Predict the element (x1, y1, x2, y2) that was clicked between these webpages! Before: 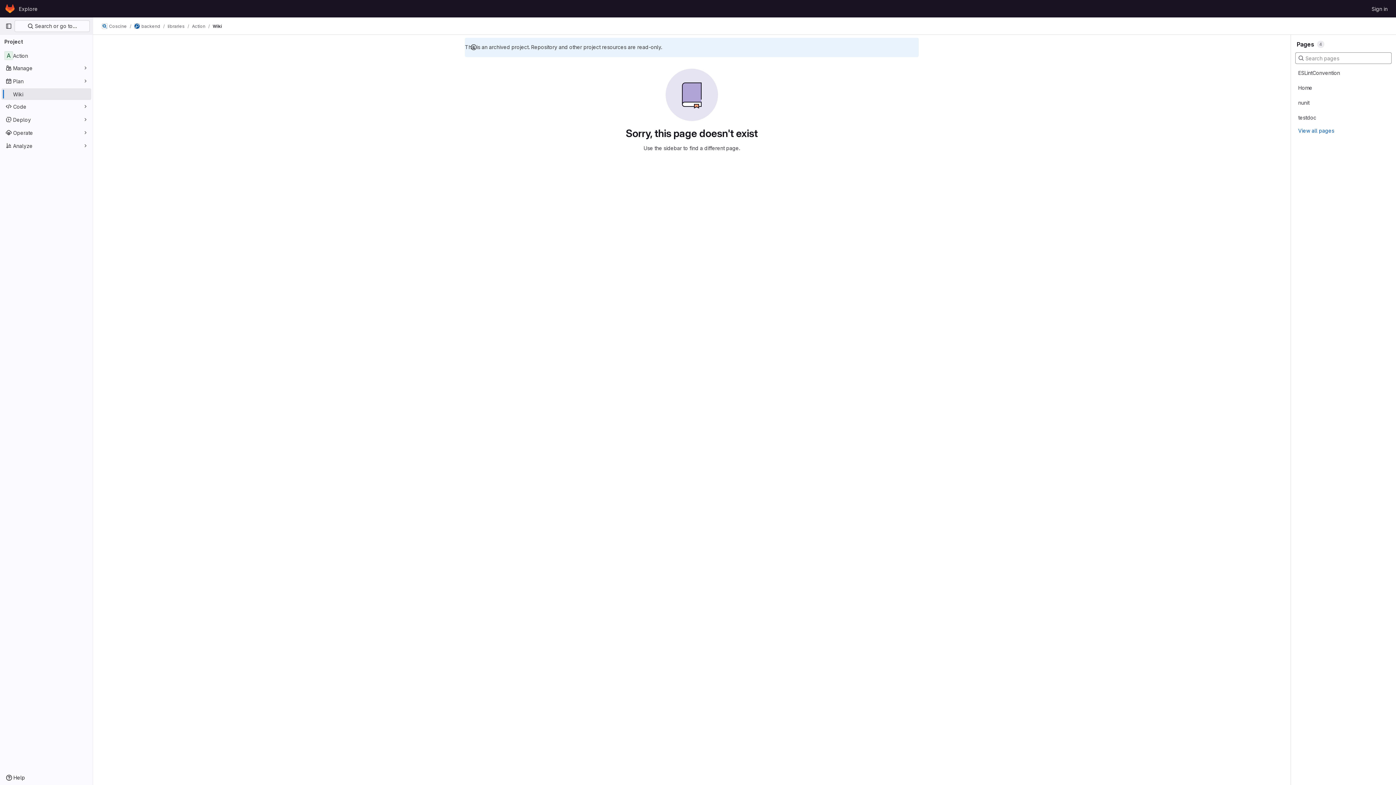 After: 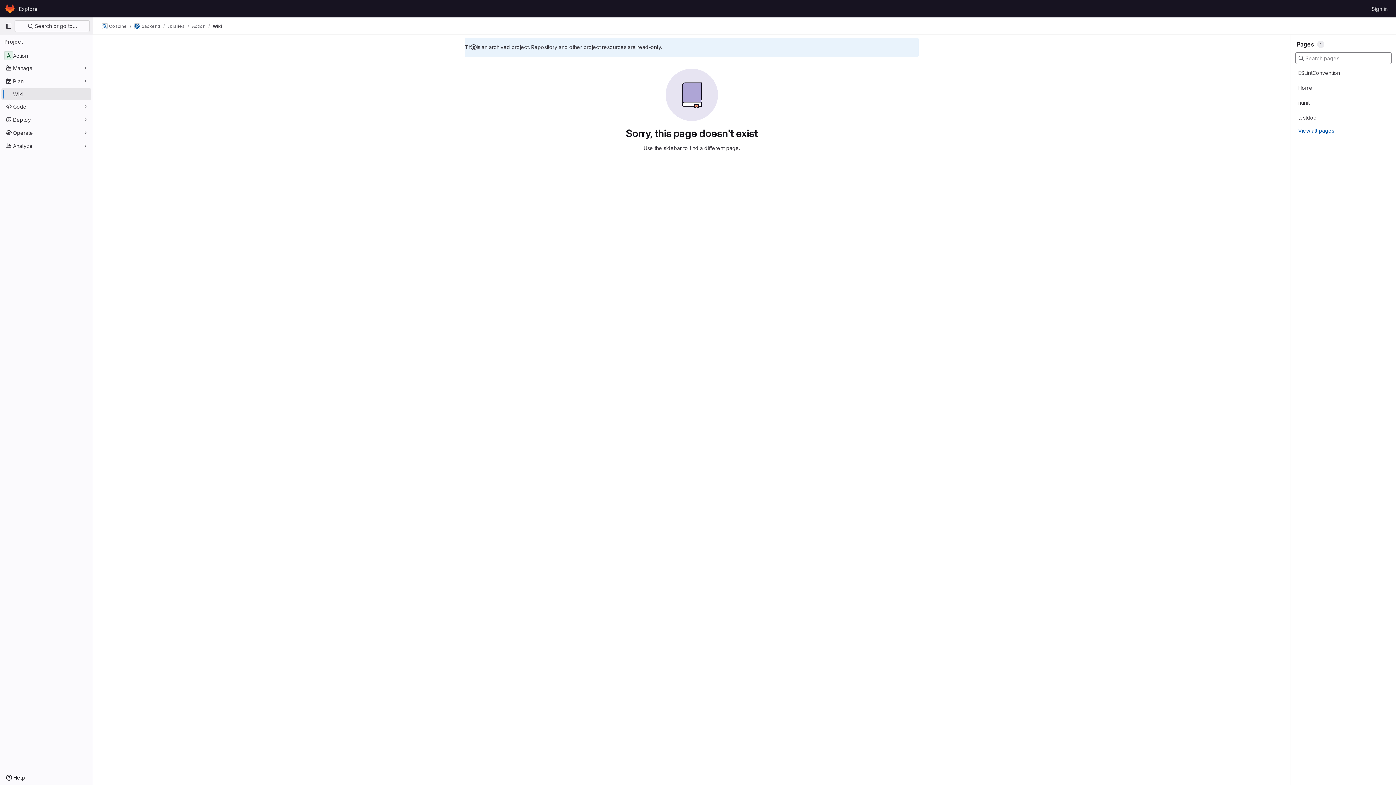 Action: label: Wiki bbox: (212, 23, 221, 29)